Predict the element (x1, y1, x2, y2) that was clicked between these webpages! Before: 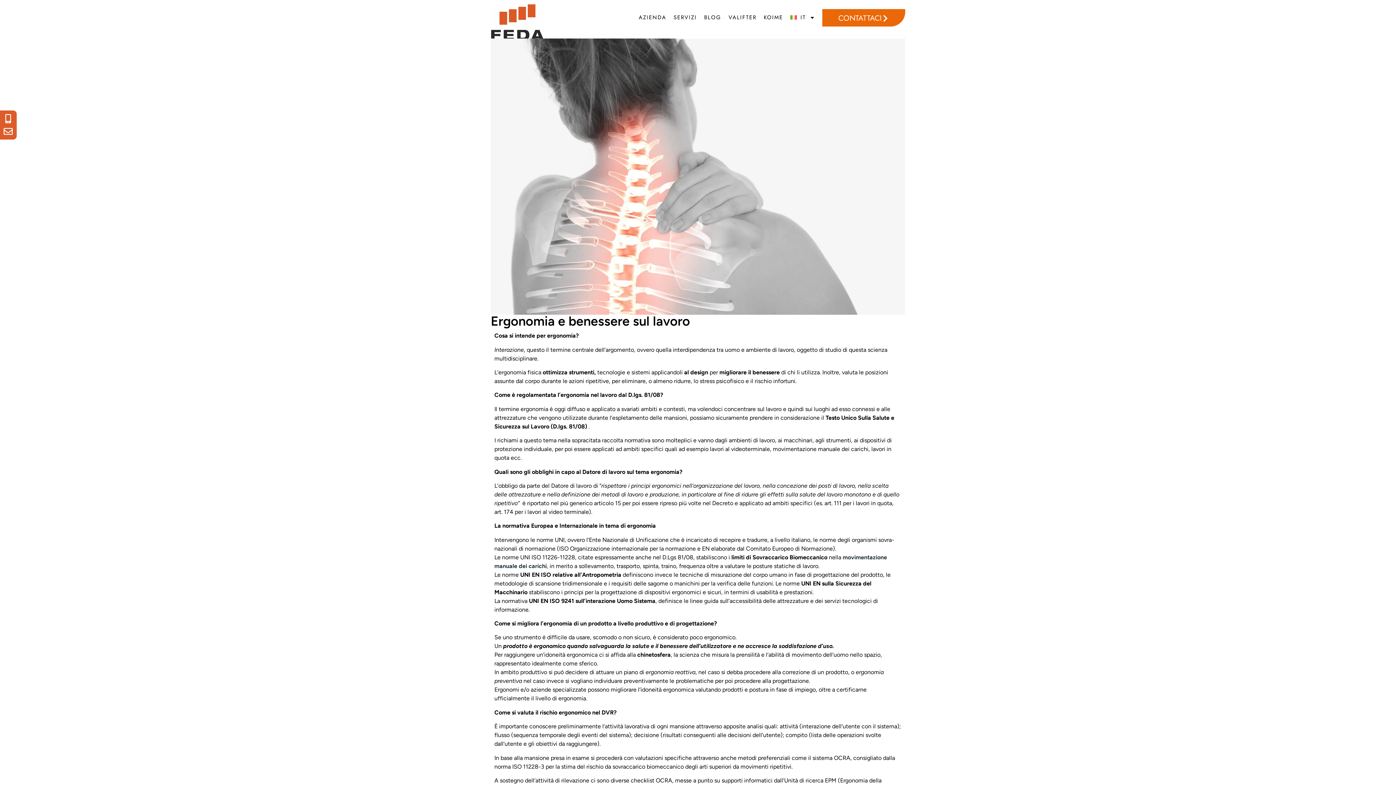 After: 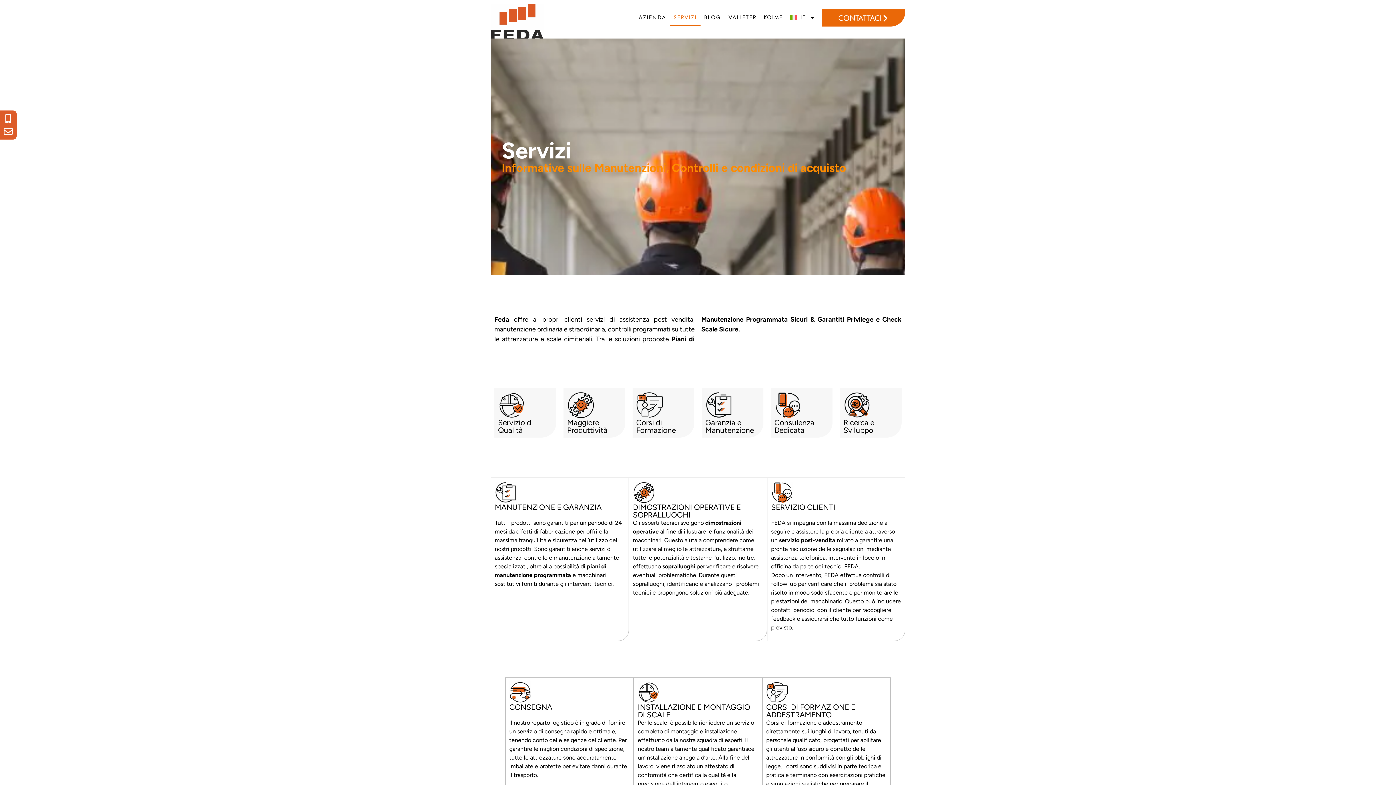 Action: label: SERVIZI bbox: (670, 9, 700, 25)